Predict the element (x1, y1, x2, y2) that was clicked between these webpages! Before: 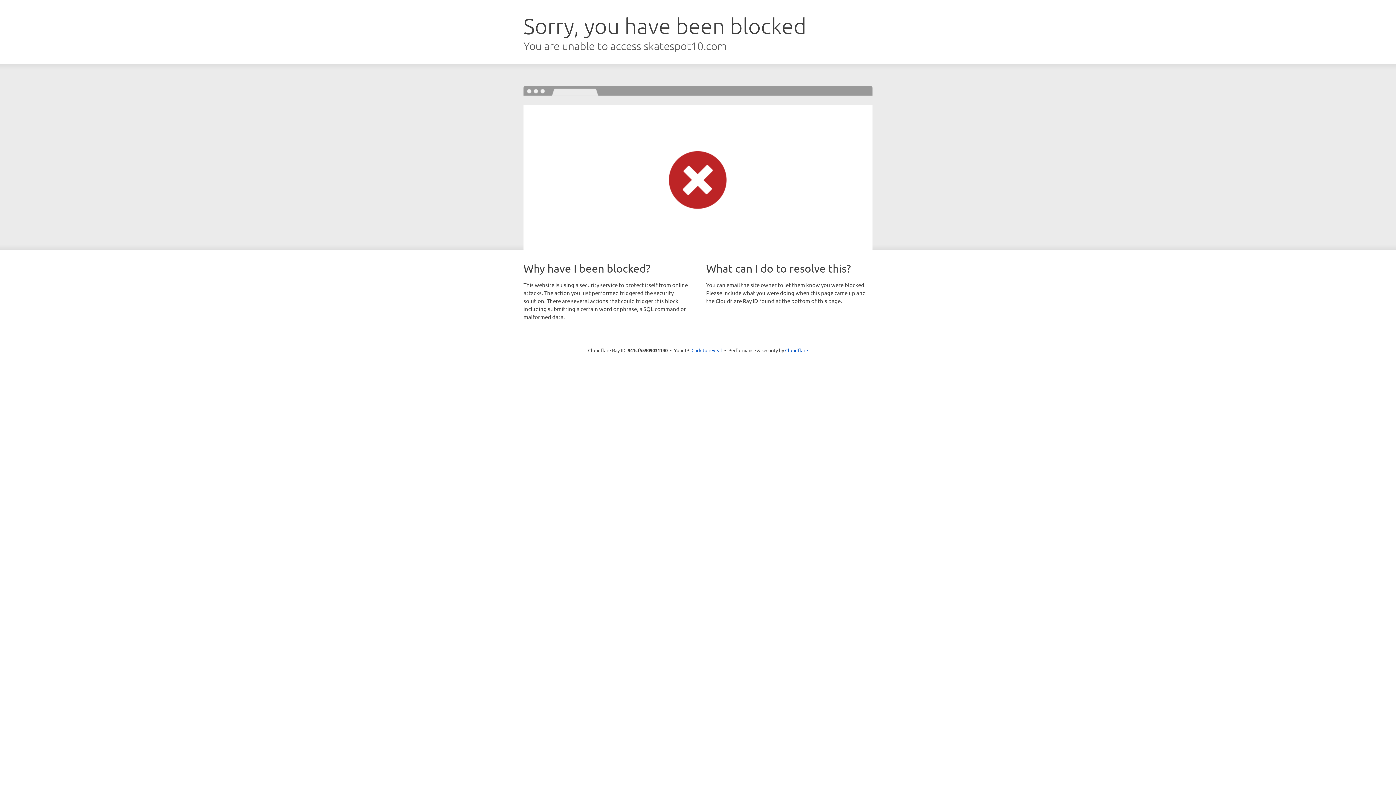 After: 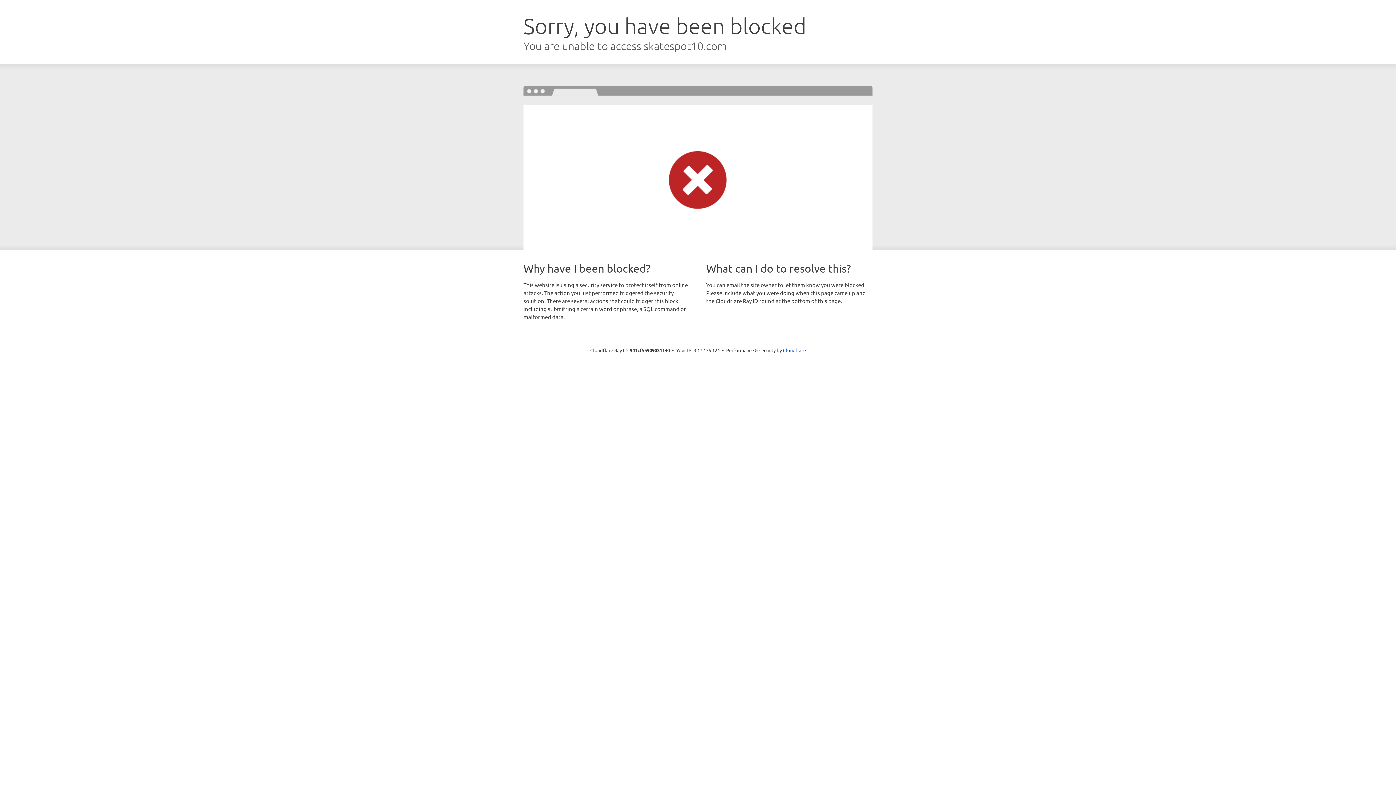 Action: bbox: (691, 346, 722, 353) label: Click to reveal